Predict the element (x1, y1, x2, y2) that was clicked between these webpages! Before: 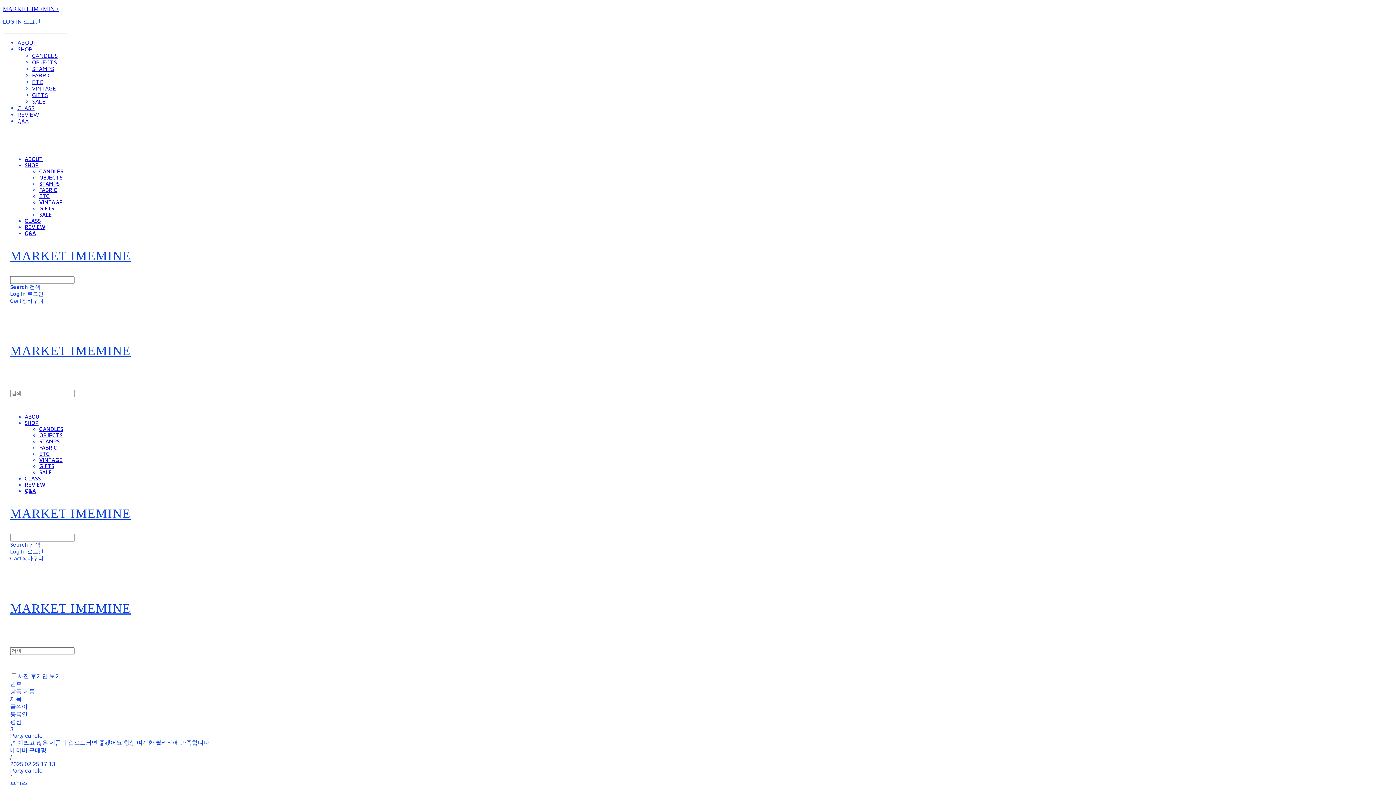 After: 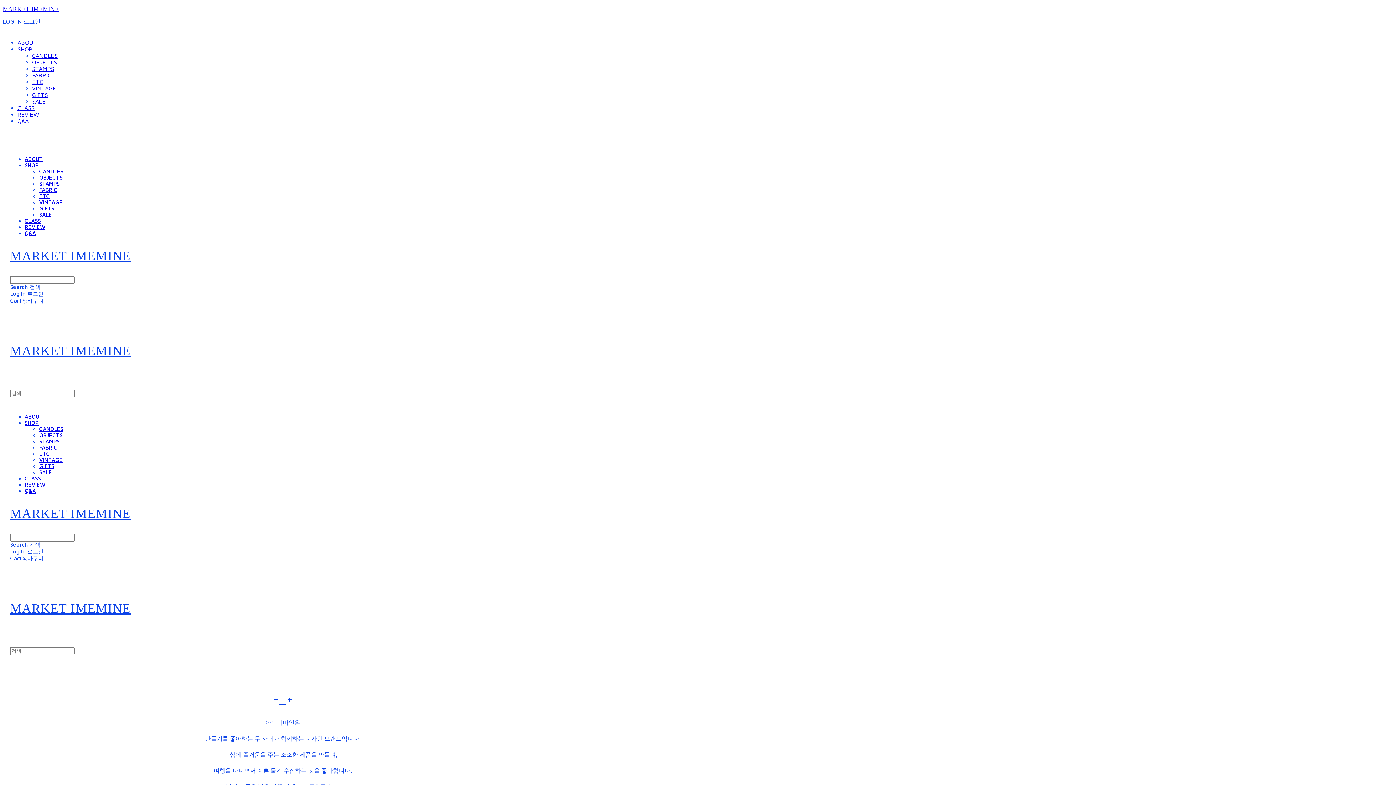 Action: label: ABOUT bbox: (24, 413, 42, 420)